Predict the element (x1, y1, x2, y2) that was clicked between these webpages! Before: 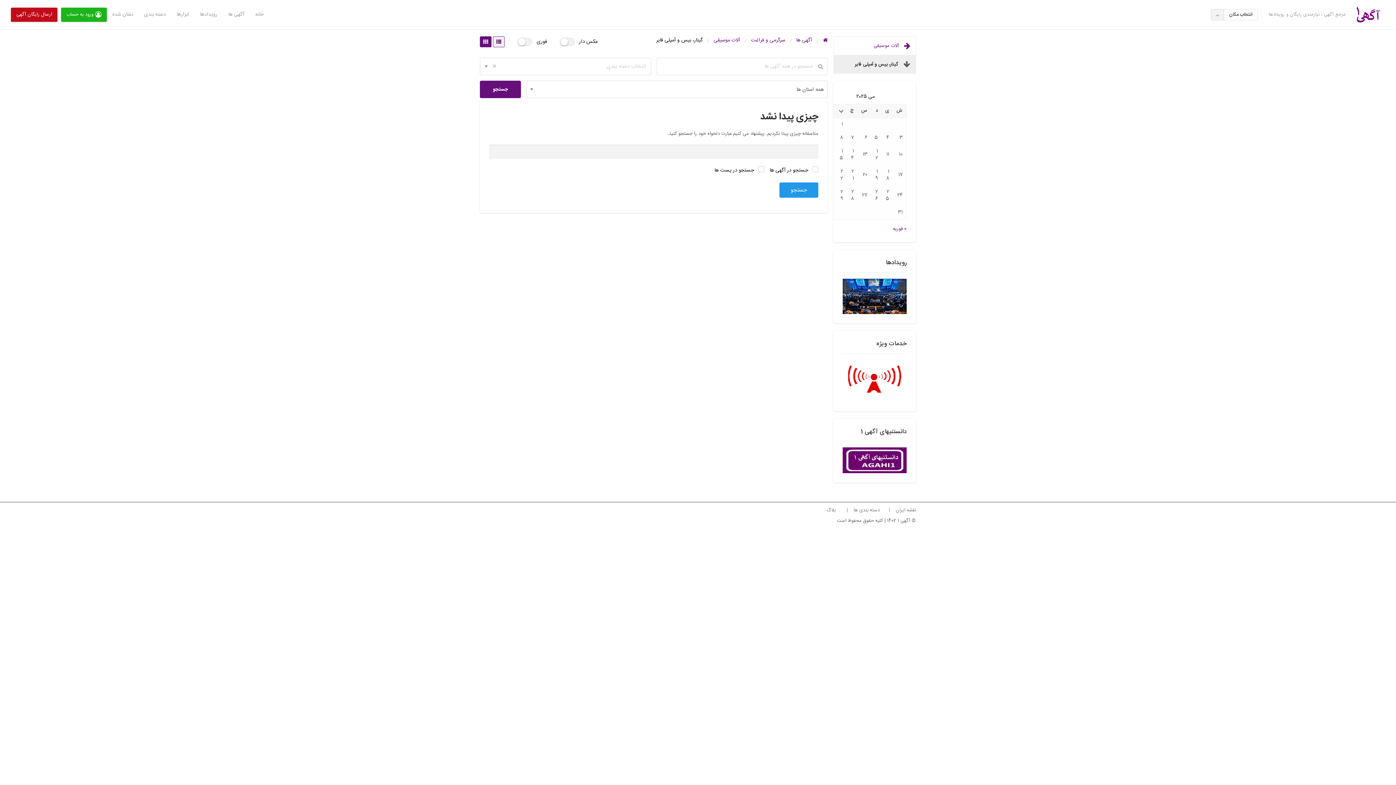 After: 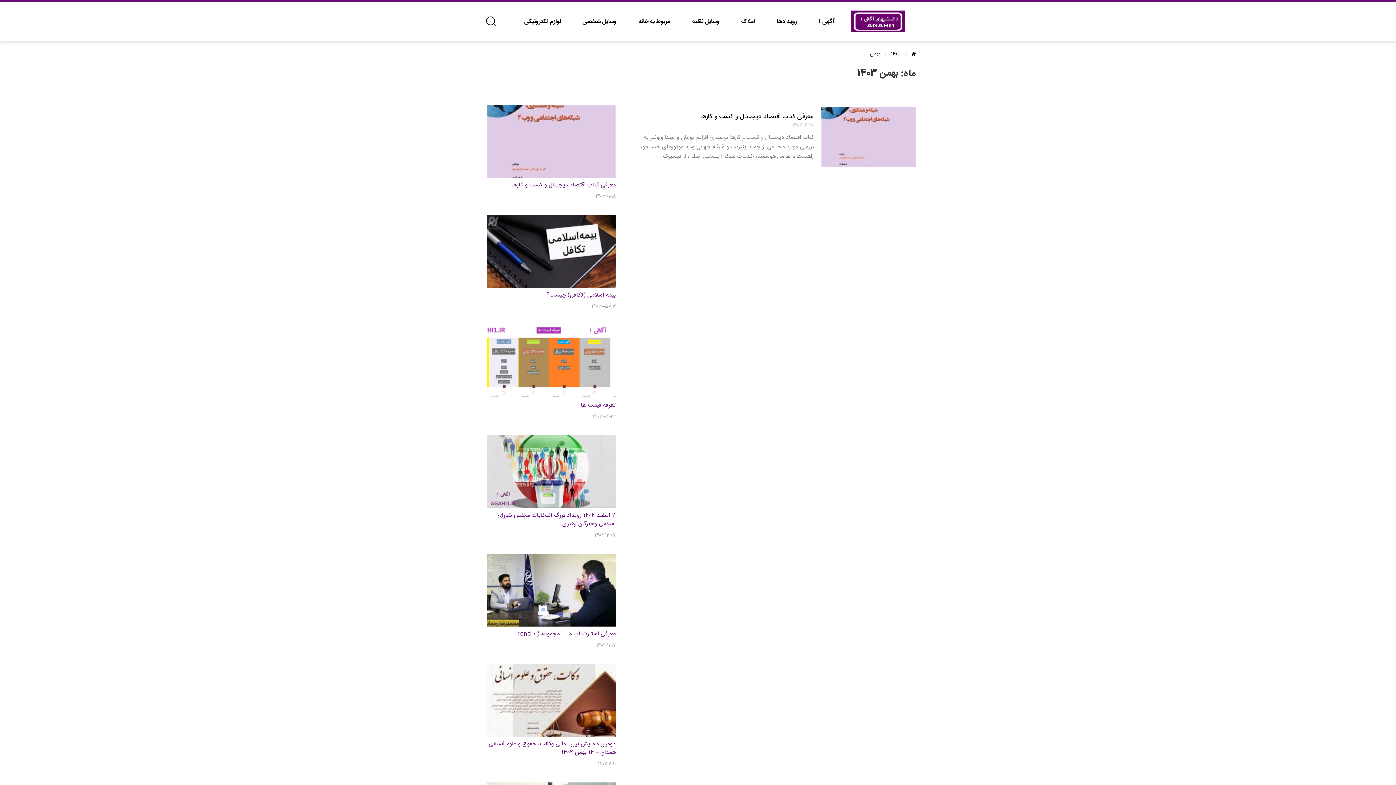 Action: label: « فوریه bbox: (893, 225, 906, 233)